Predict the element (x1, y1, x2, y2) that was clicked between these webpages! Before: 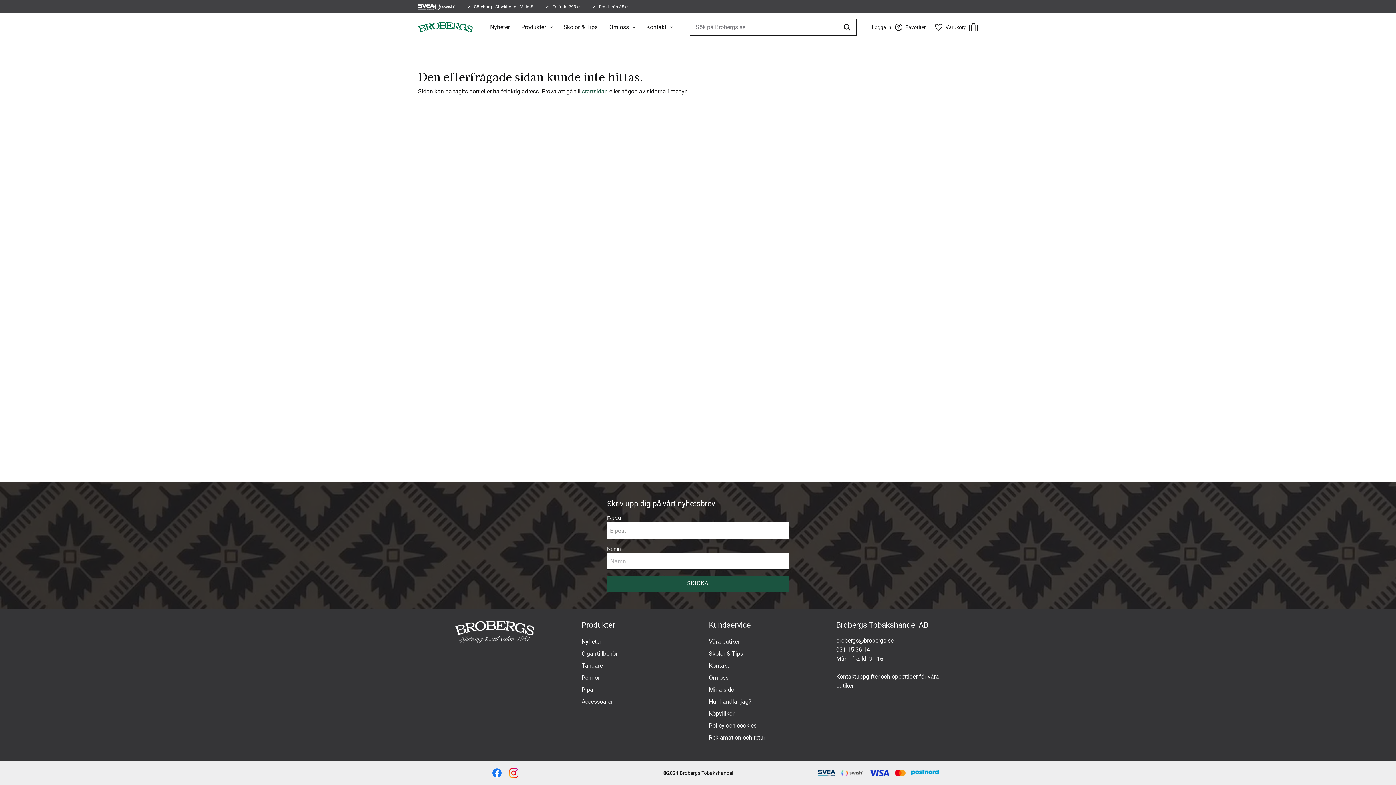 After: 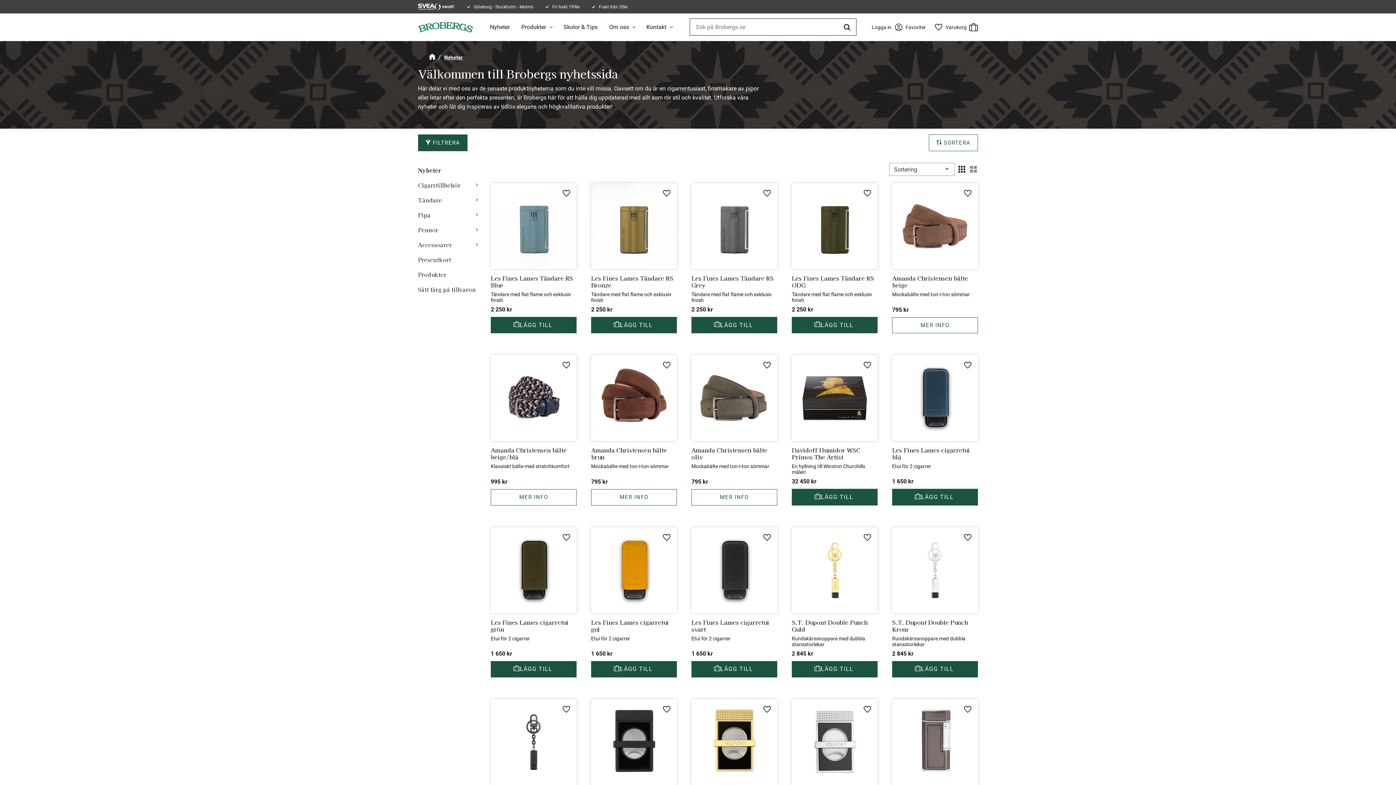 Action: label: Nyheter bbox: (484, 16, 515, 38)